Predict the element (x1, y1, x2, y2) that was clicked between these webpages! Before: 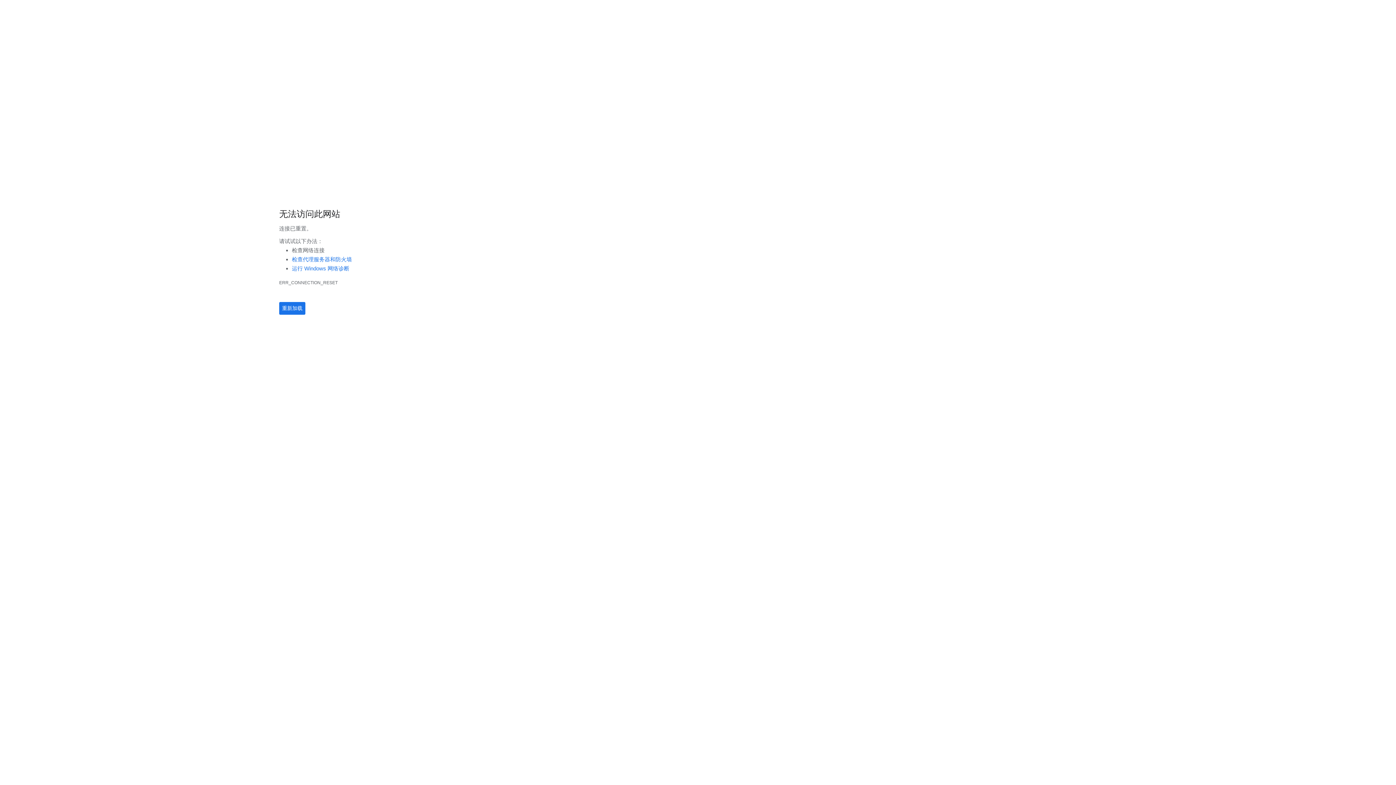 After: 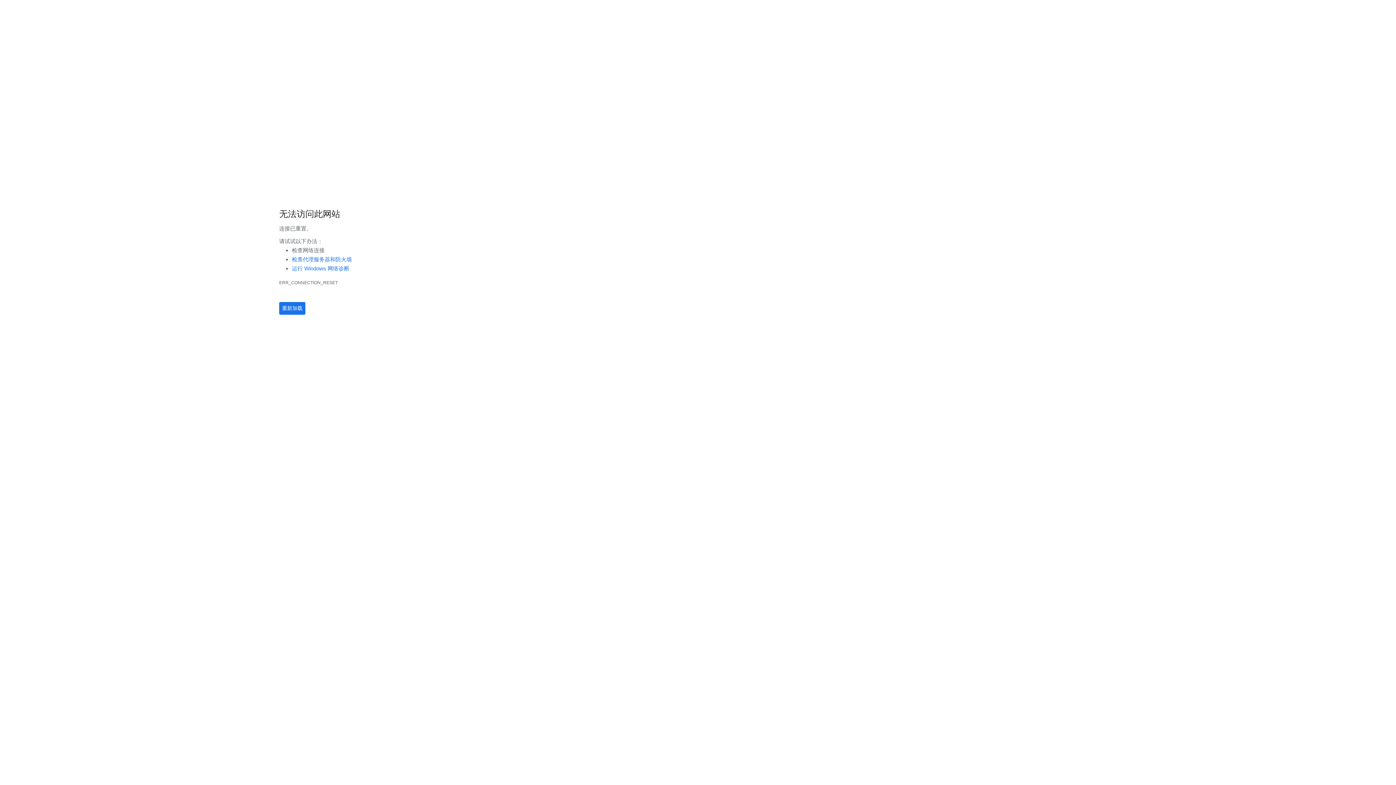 Action: bbox: (292, 256, 352, 262) label: 检查代理服务器和防火墙